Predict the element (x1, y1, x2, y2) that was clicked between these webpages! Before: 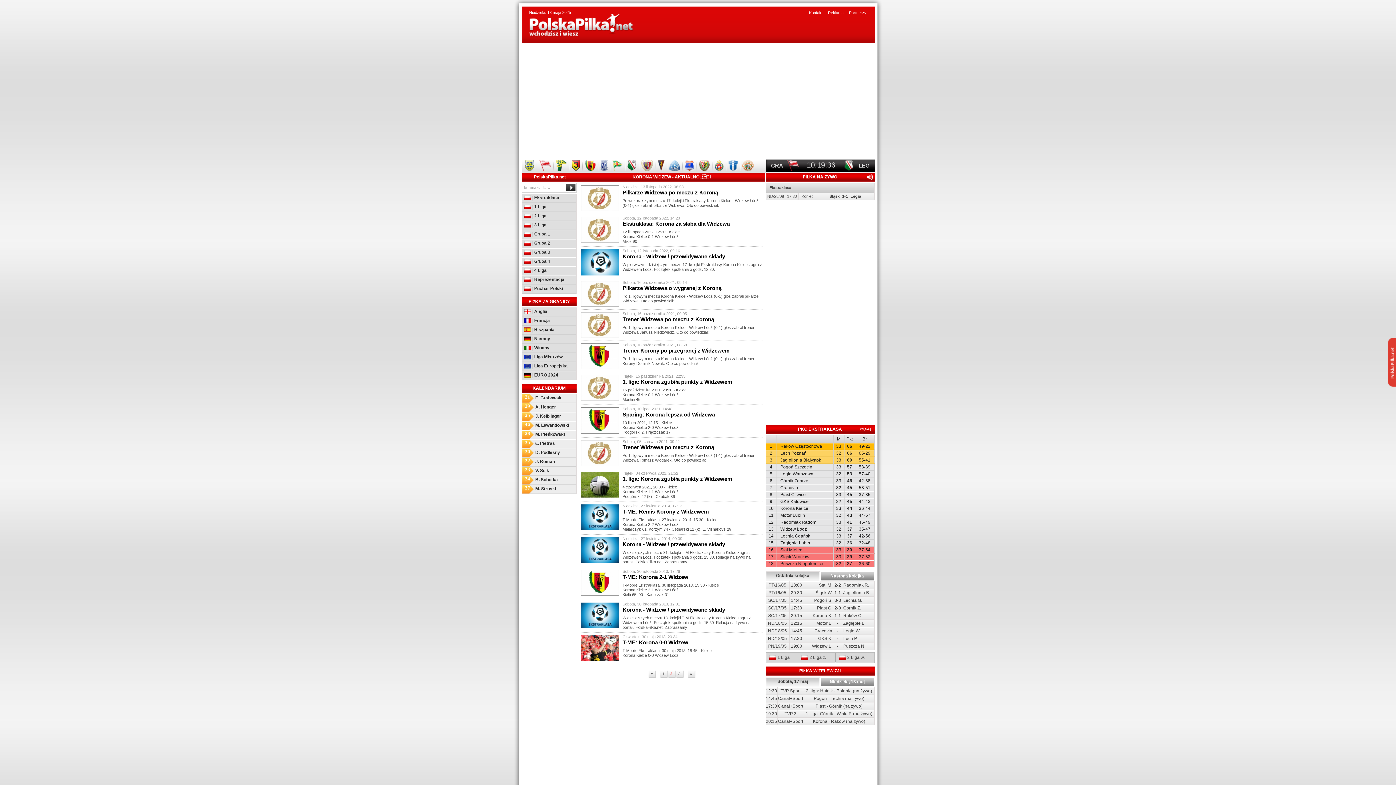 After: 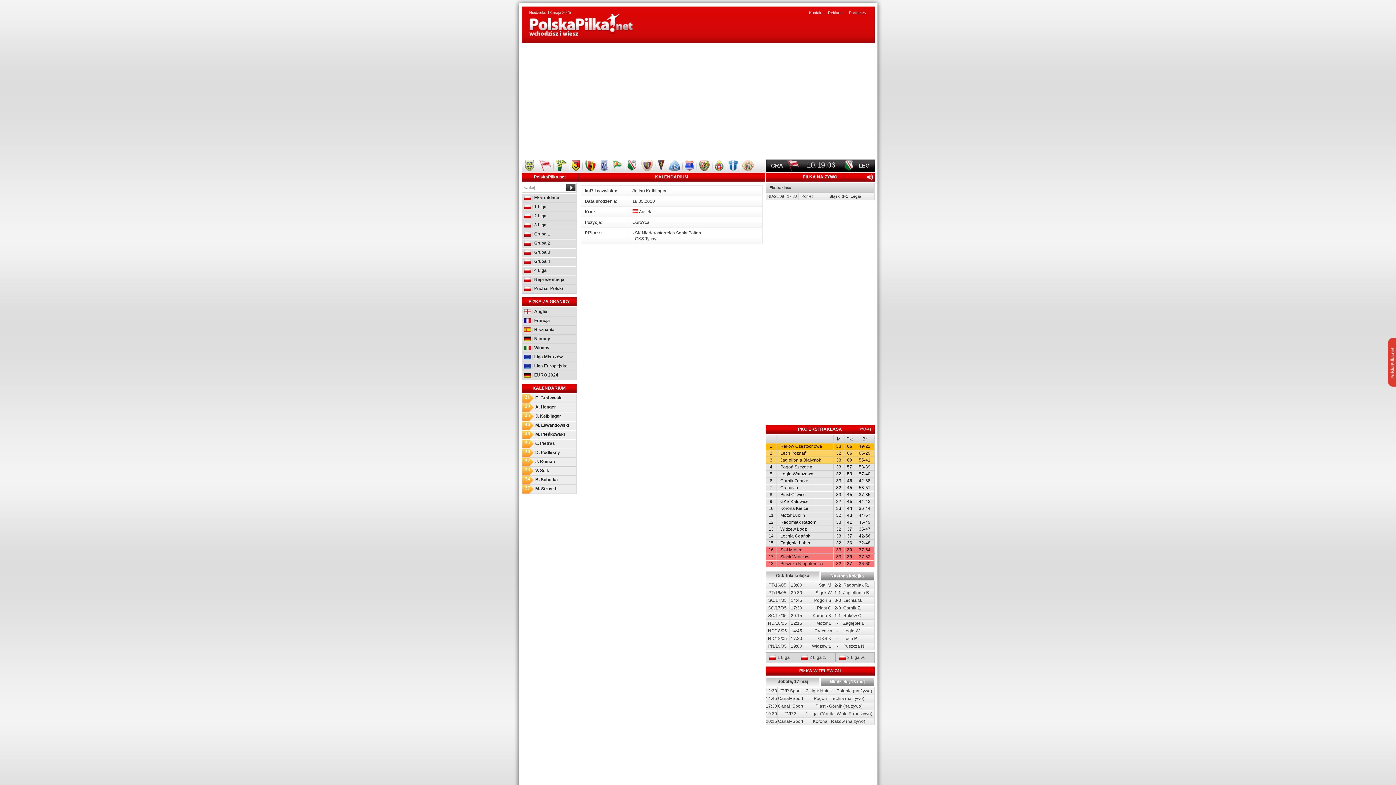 Action: label: 25
J. Keiblinger bbox: (522, 412, 576, 421)